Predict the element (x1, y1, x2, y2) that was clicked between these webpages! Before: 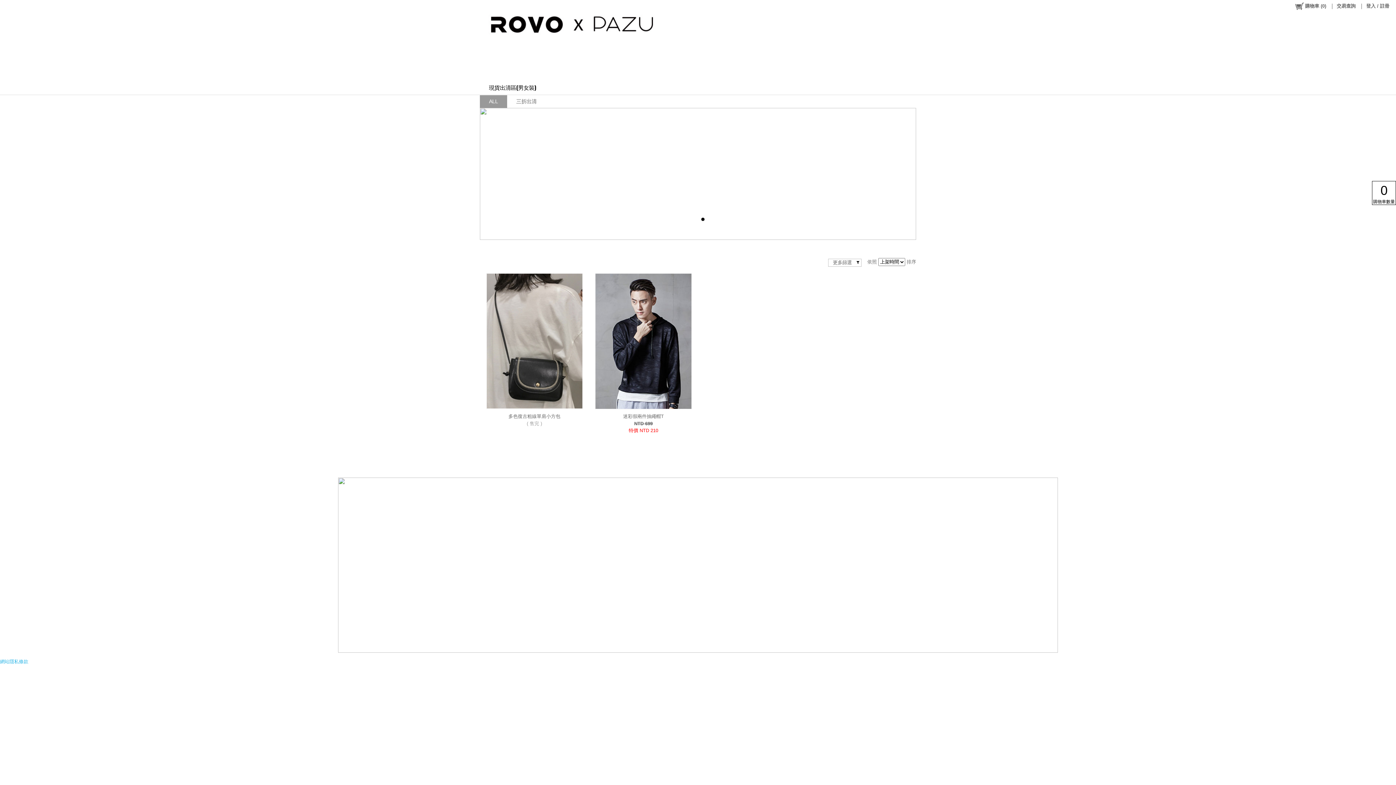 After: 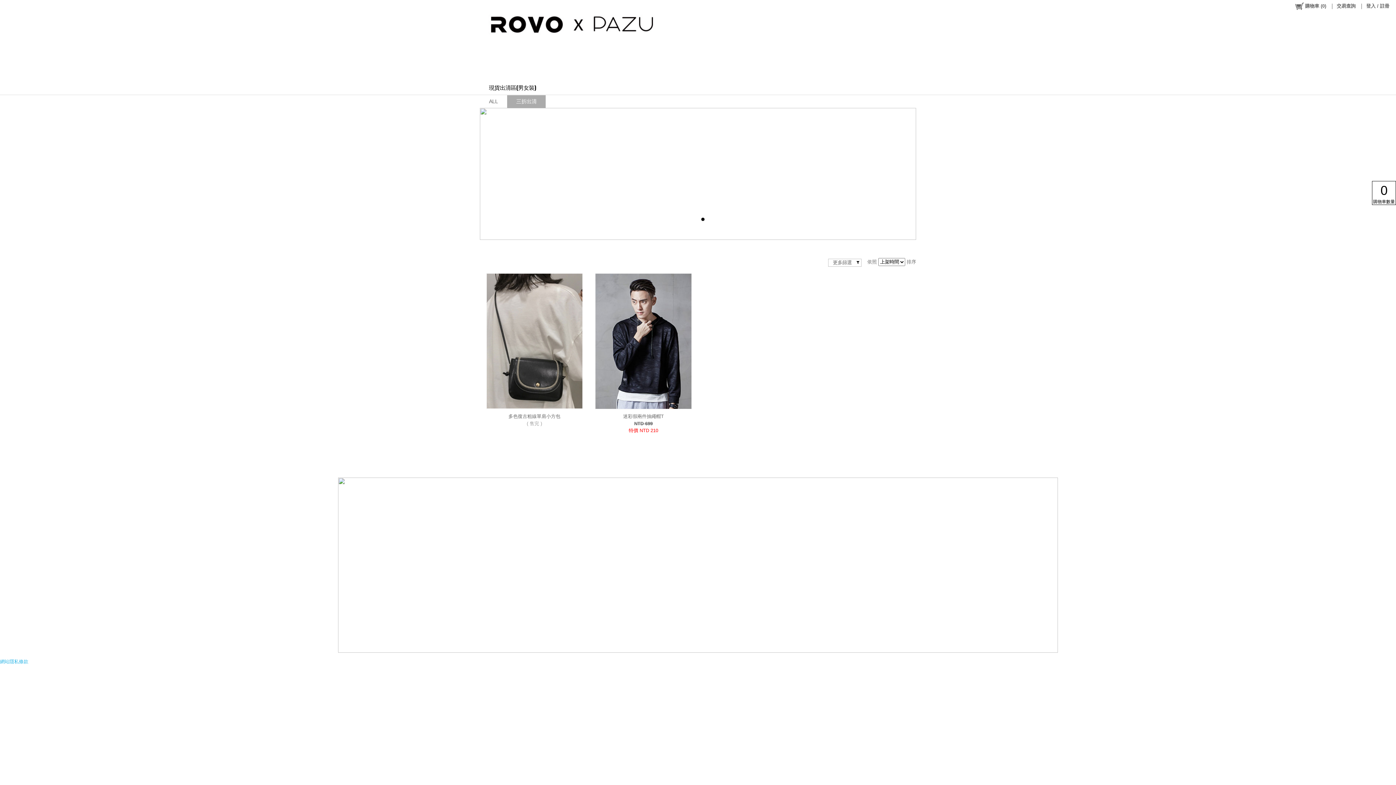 Action: bbox: (507, 95, 545, 108) label: 三折出清